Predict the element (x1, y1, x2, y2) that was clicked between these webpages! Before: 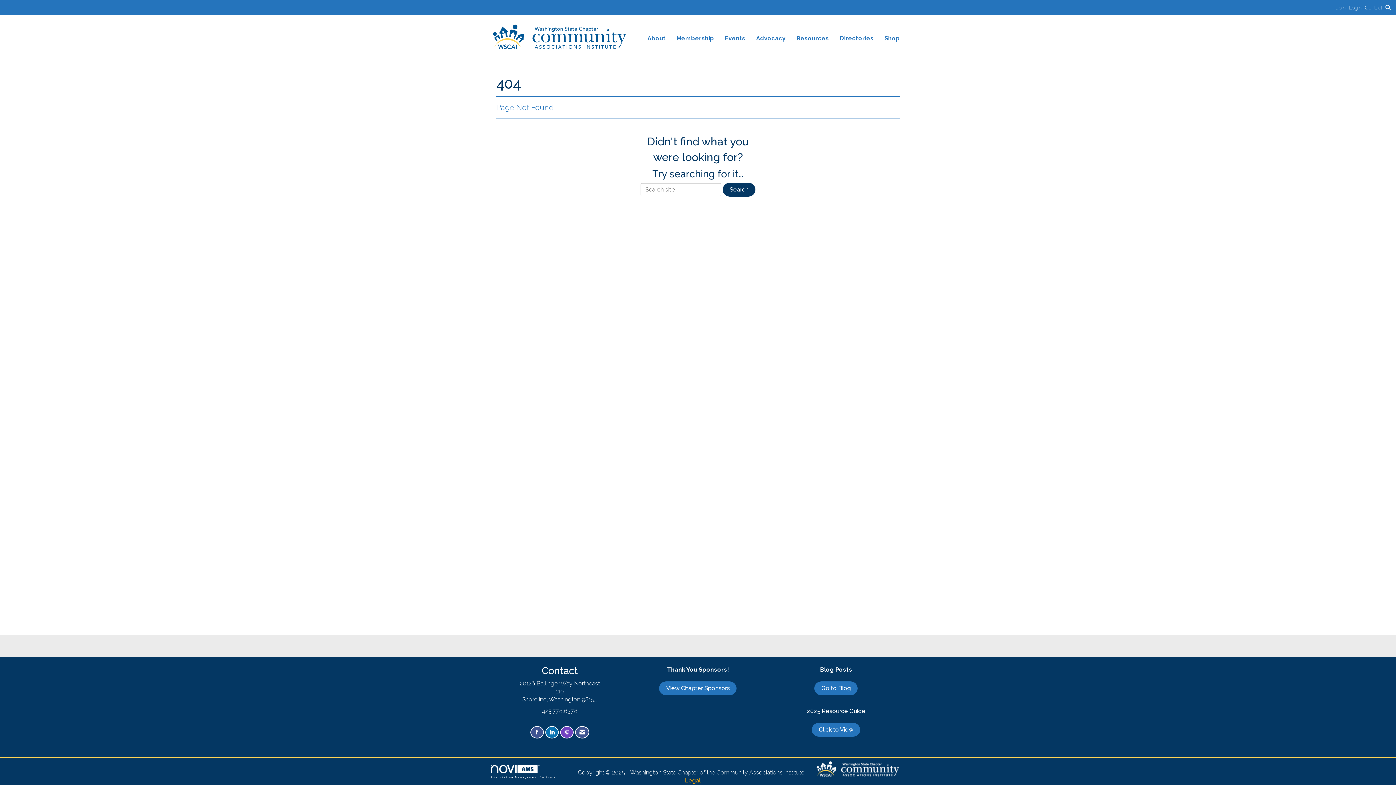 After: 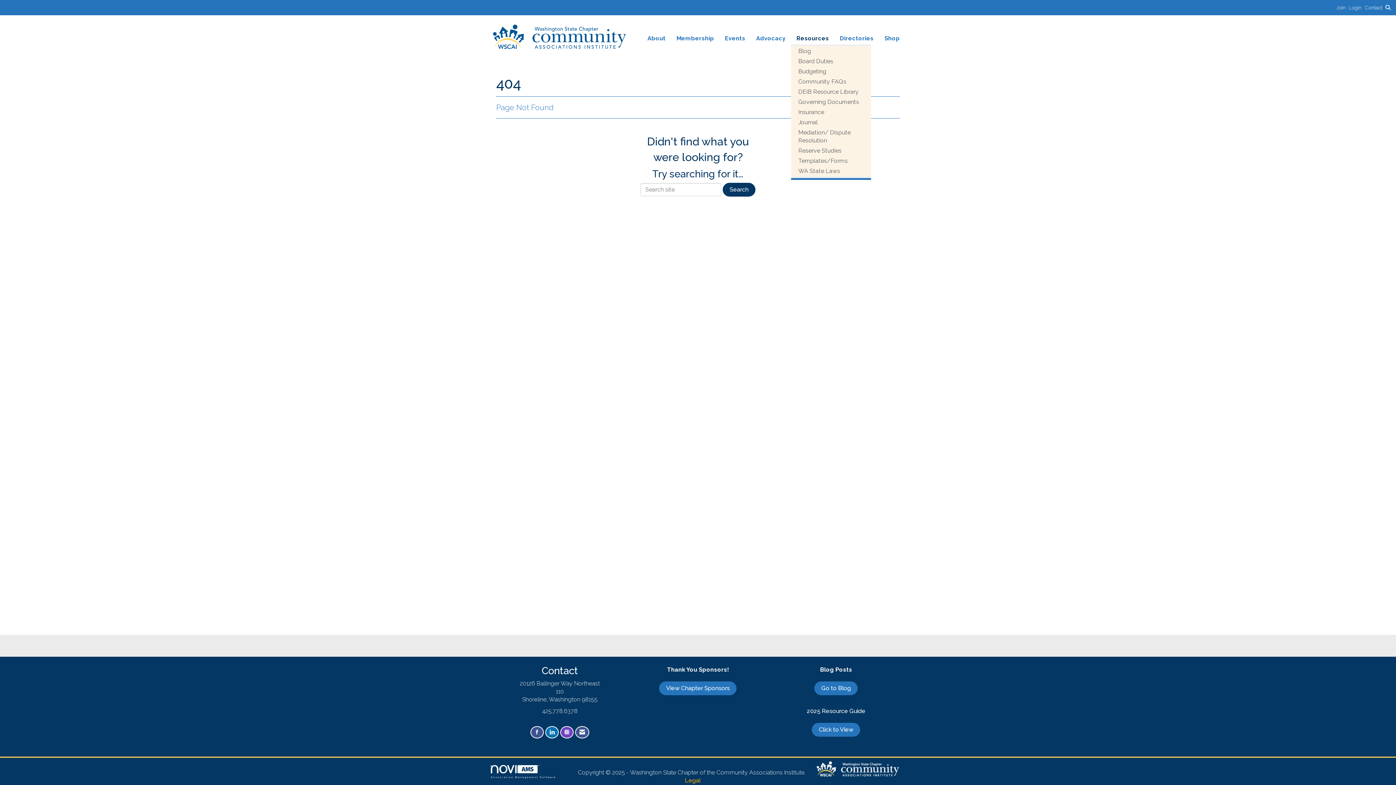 Action: bbox: (791, 34, 834, 42) label: Resources